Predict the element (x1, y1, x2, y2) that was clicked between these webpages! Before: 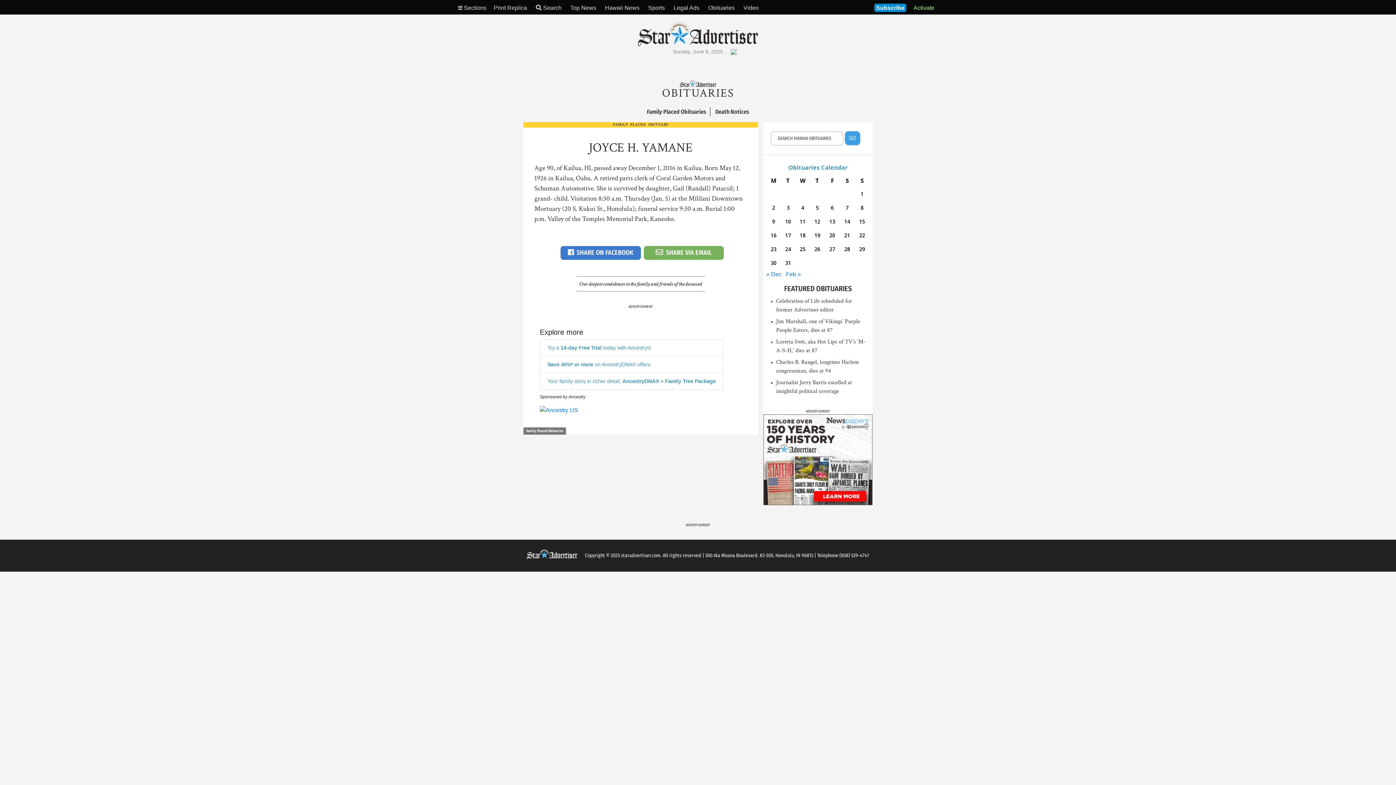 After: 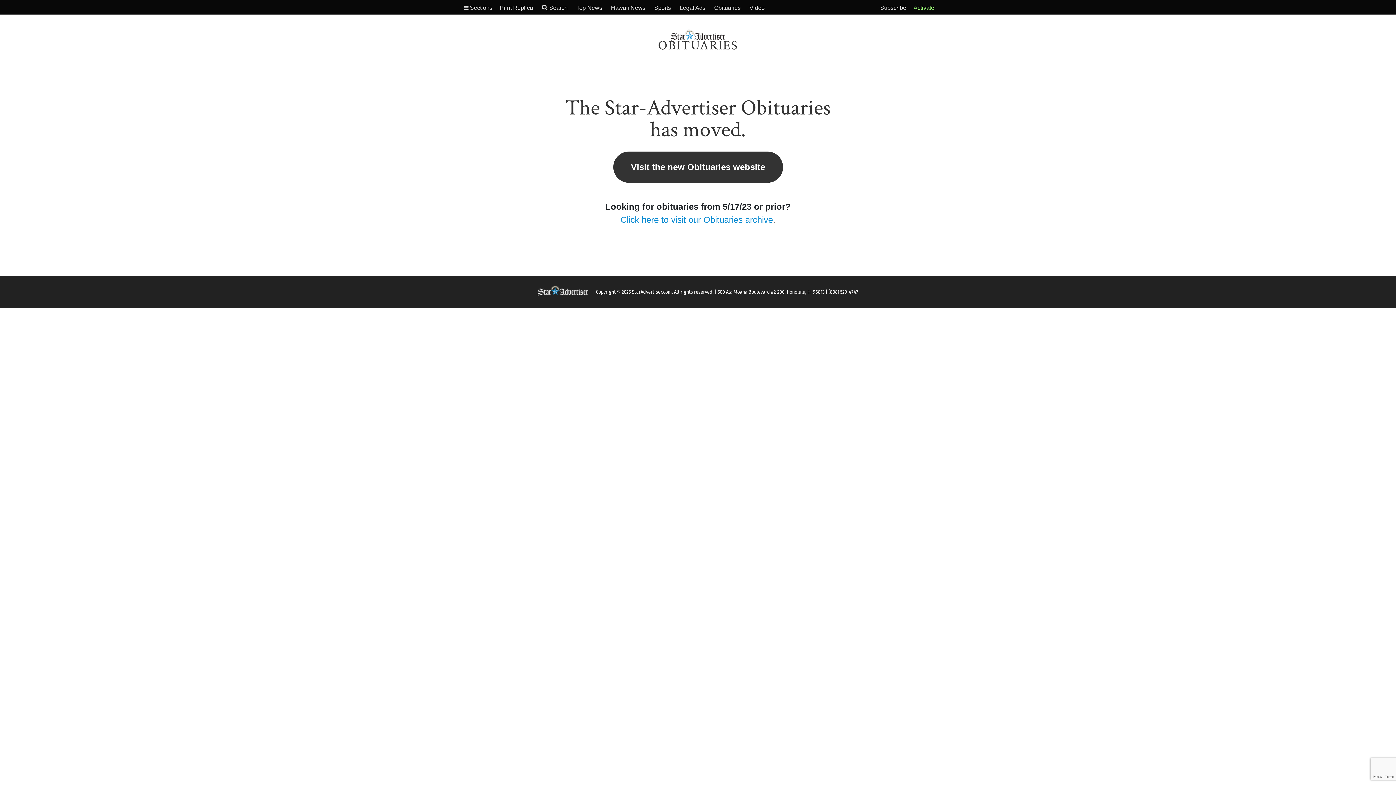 Action: bbox: (621, 552, 660, 558) label: staradvertiser.com